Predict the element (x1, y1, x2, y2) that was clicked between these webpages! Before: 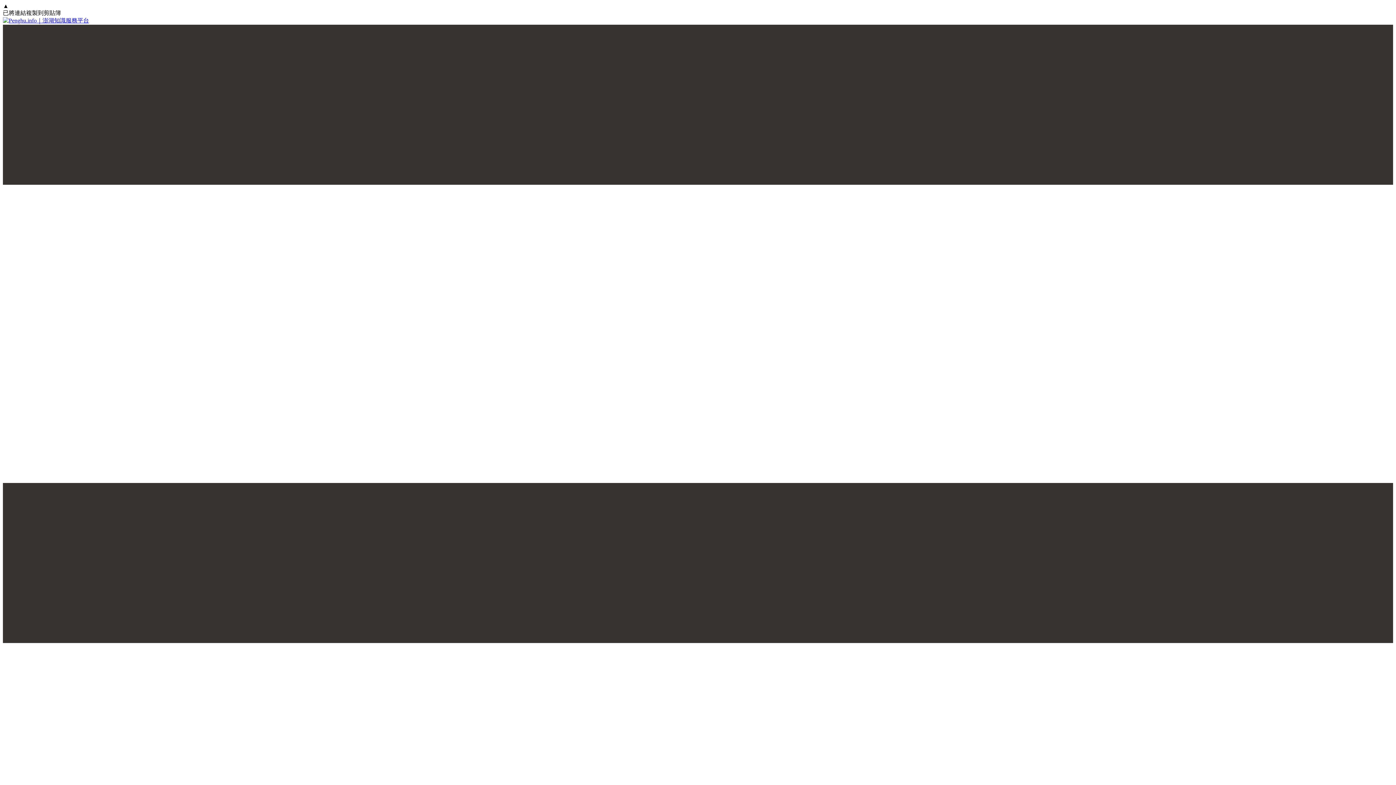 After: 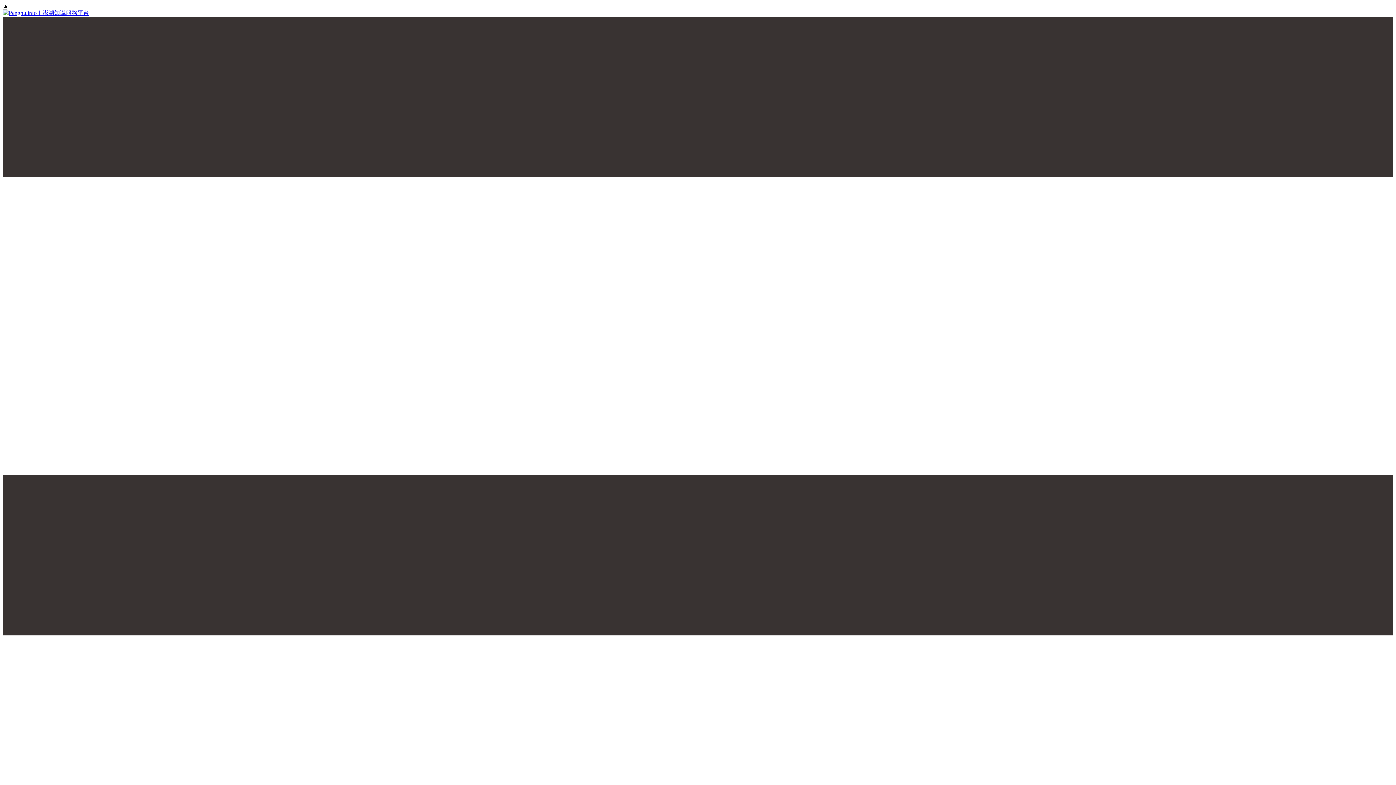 Action: bbox: (2, 17, 1393, 24)